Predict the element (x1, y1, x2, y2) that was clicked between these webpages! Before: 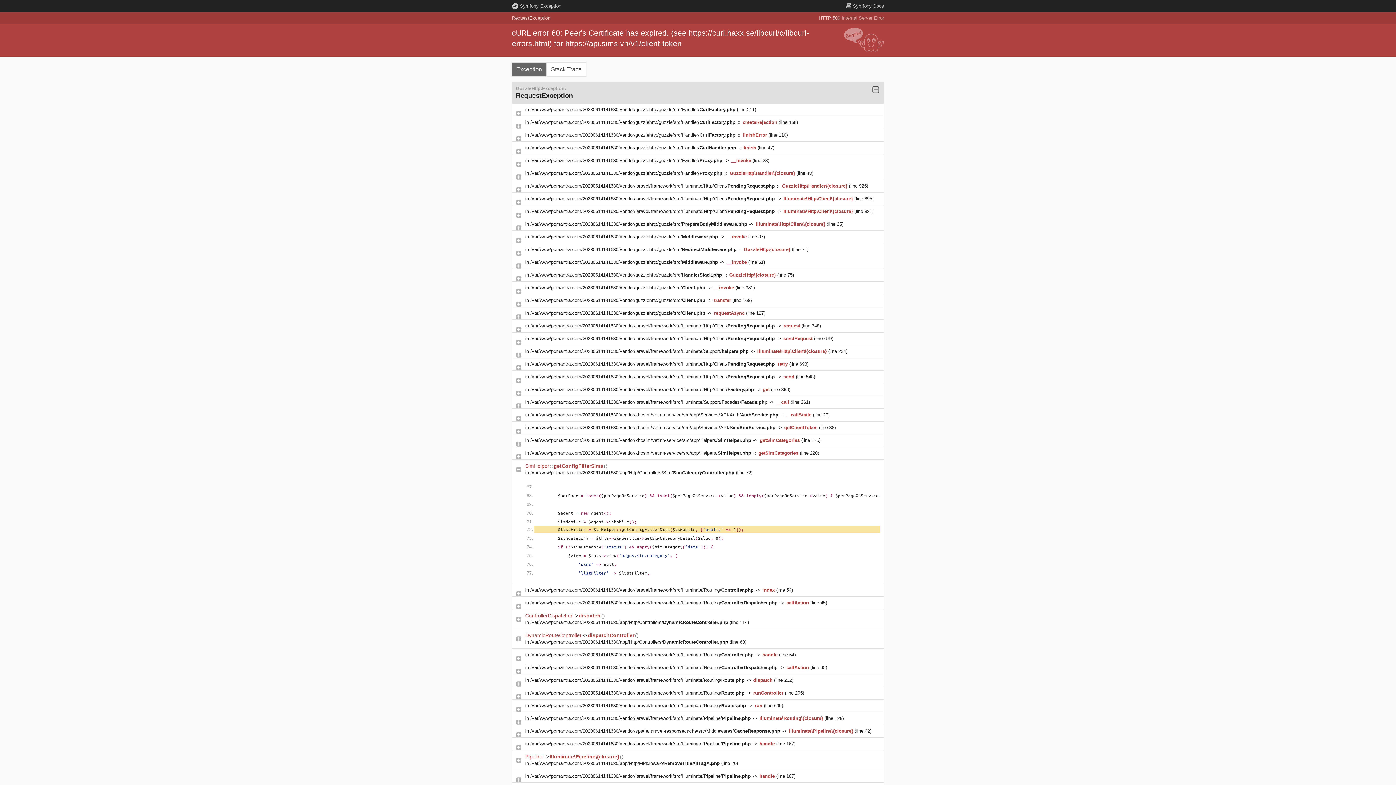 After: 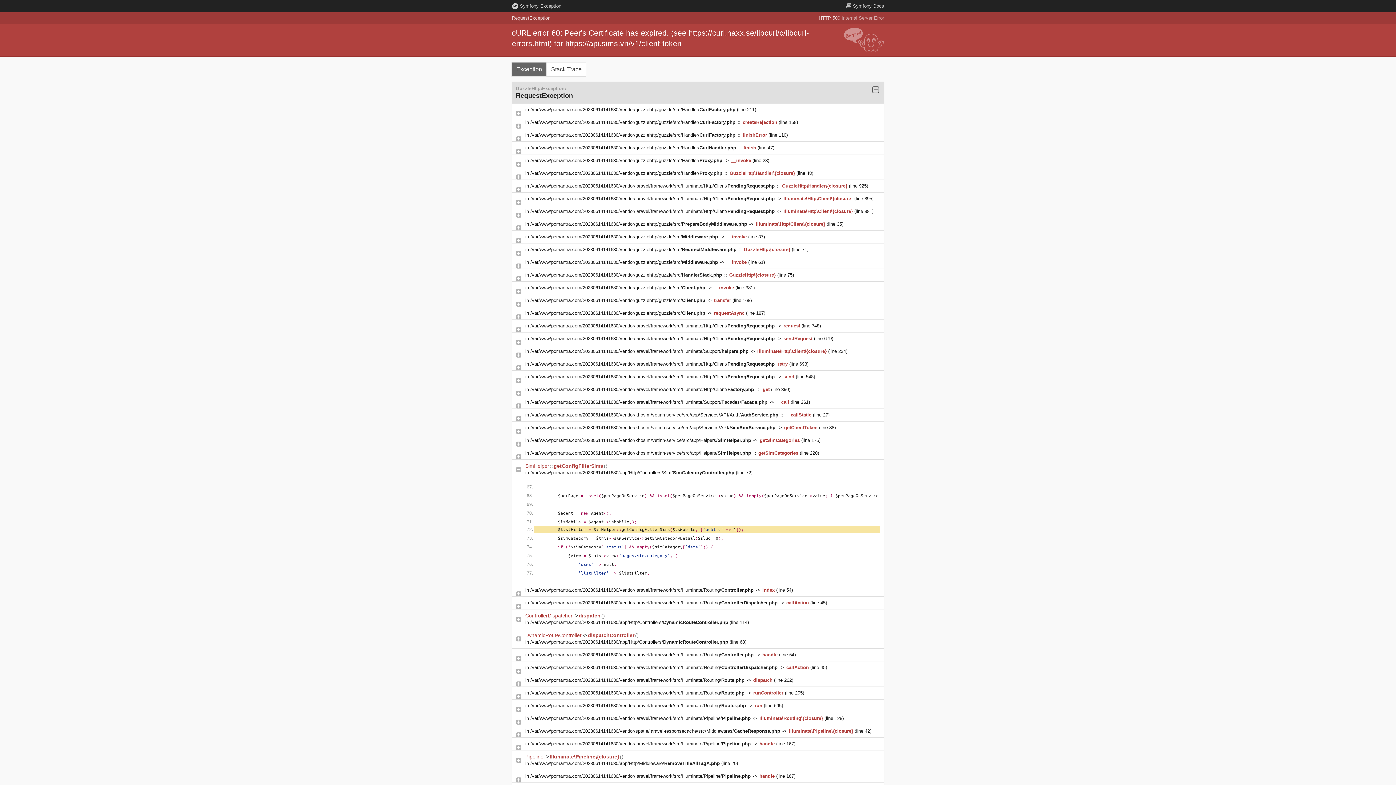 Action: label: /var/www/pcmantra.com/20230614141630/vendor/laravel/framework/src/Illuminate/Routing/ControllerDispatcher.php  bbox: (530, 665, 779, 670)